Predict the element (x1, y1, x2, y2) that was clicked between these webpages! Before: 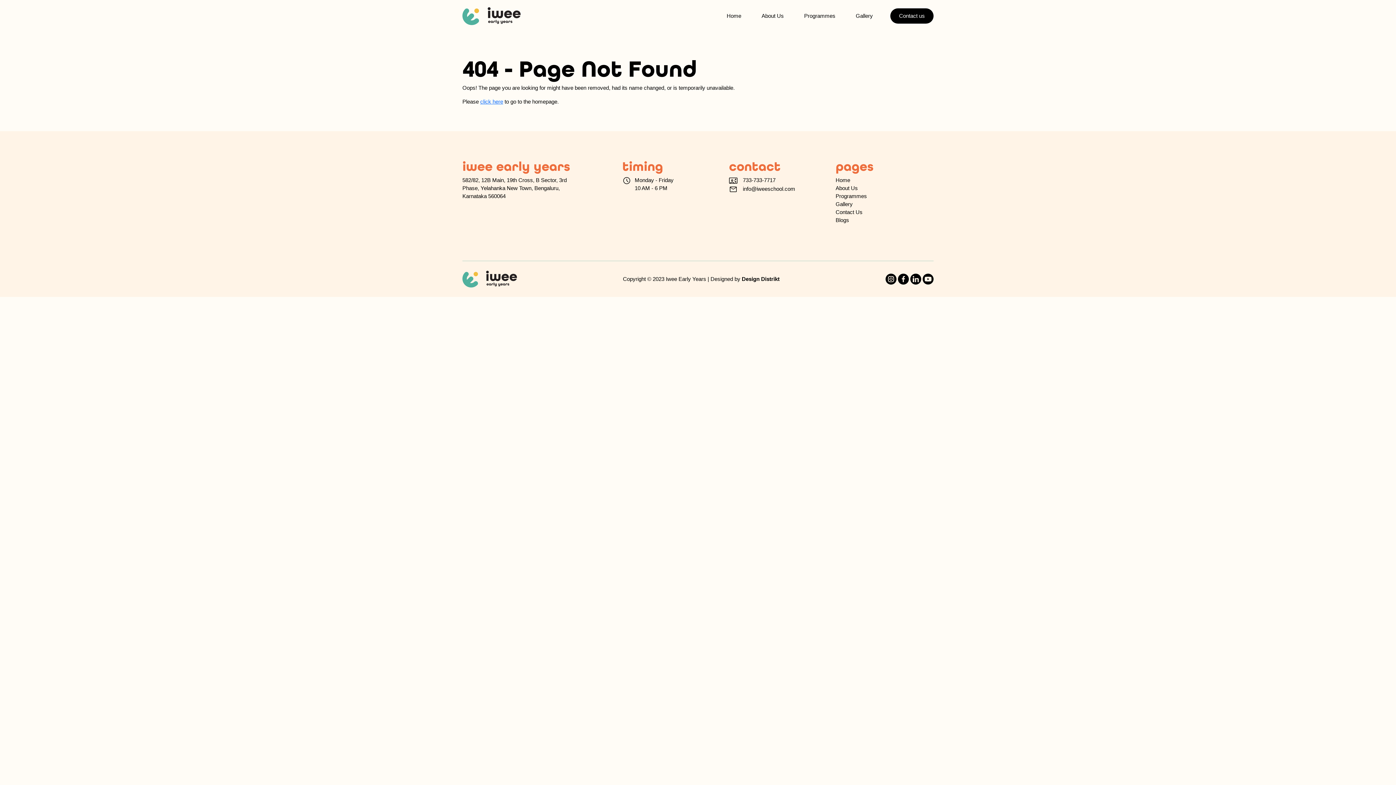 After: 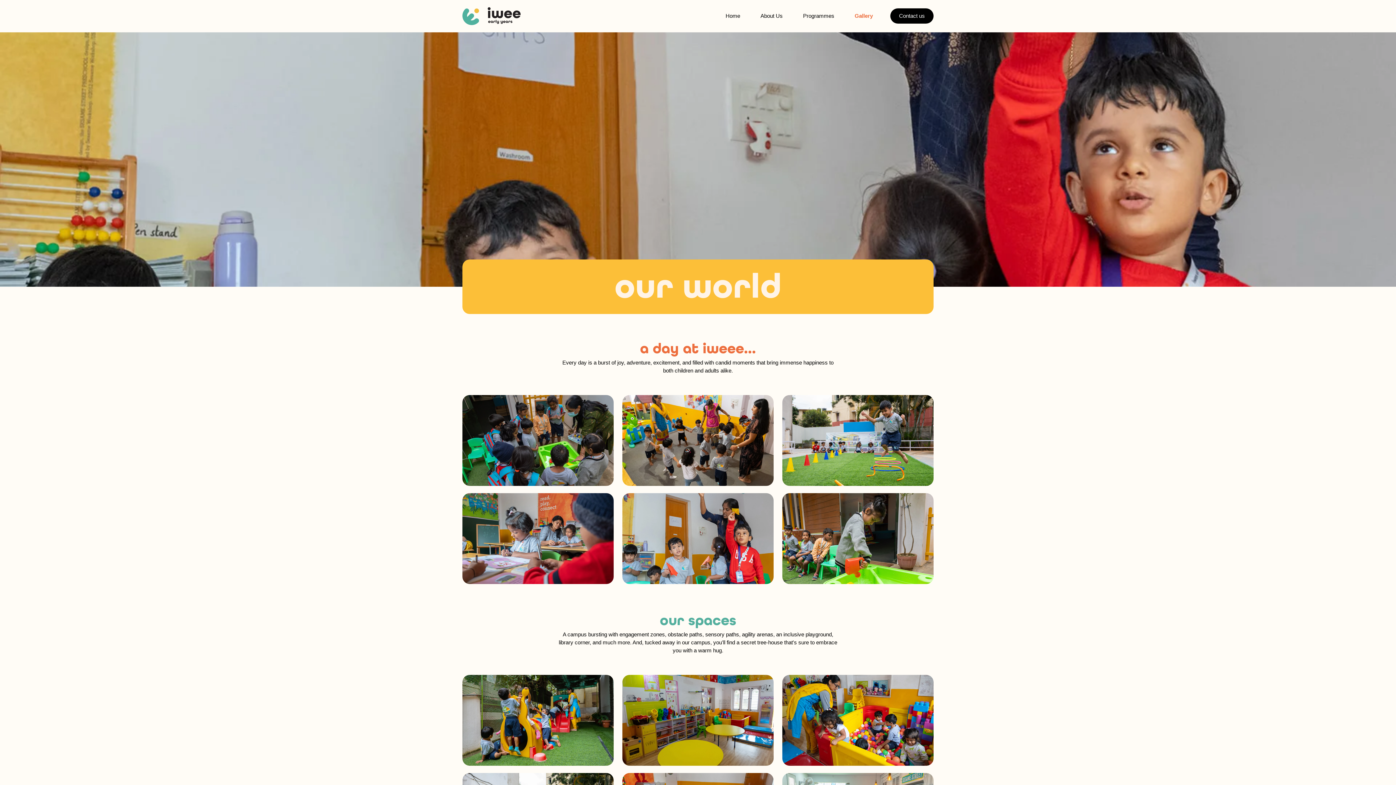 Action: bbox: (835, 201, 852, 207) label: Gallery